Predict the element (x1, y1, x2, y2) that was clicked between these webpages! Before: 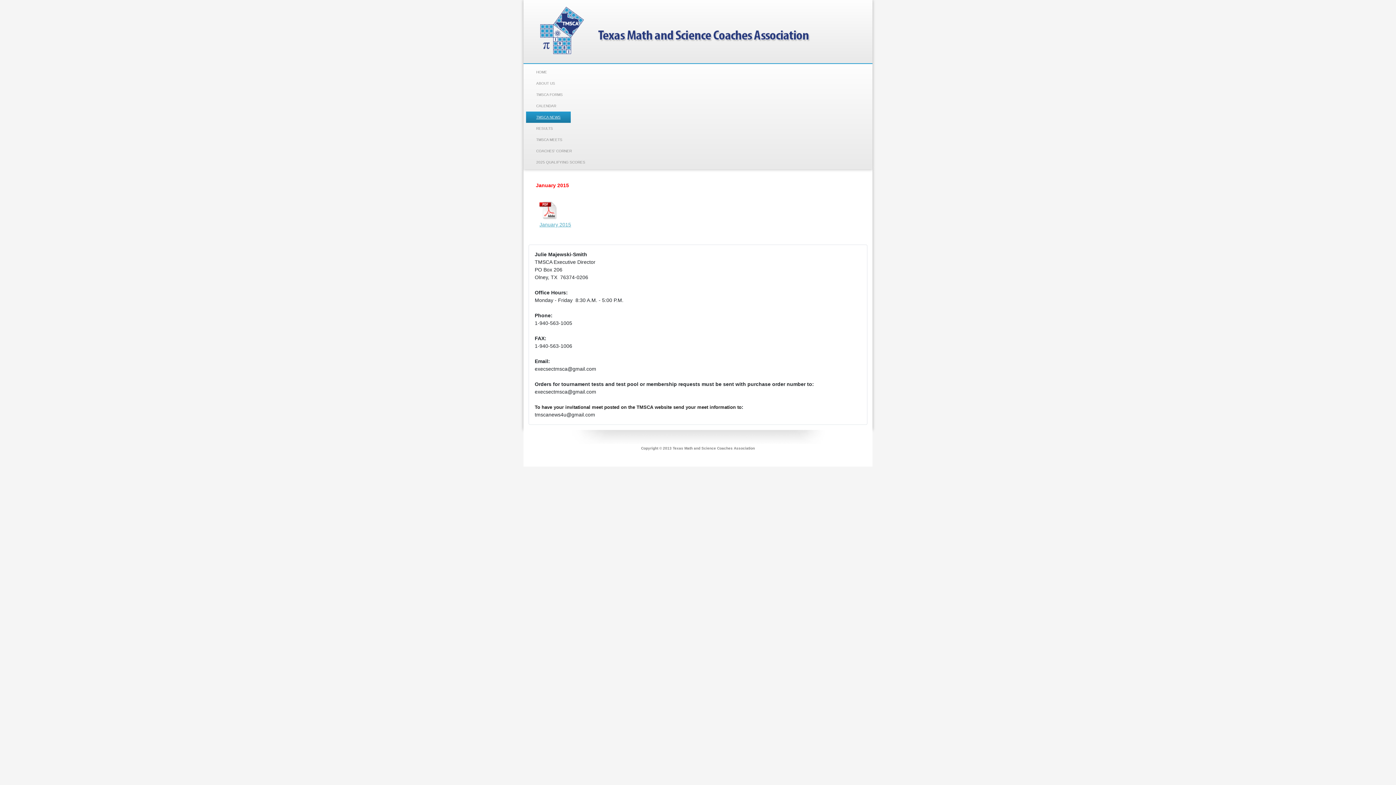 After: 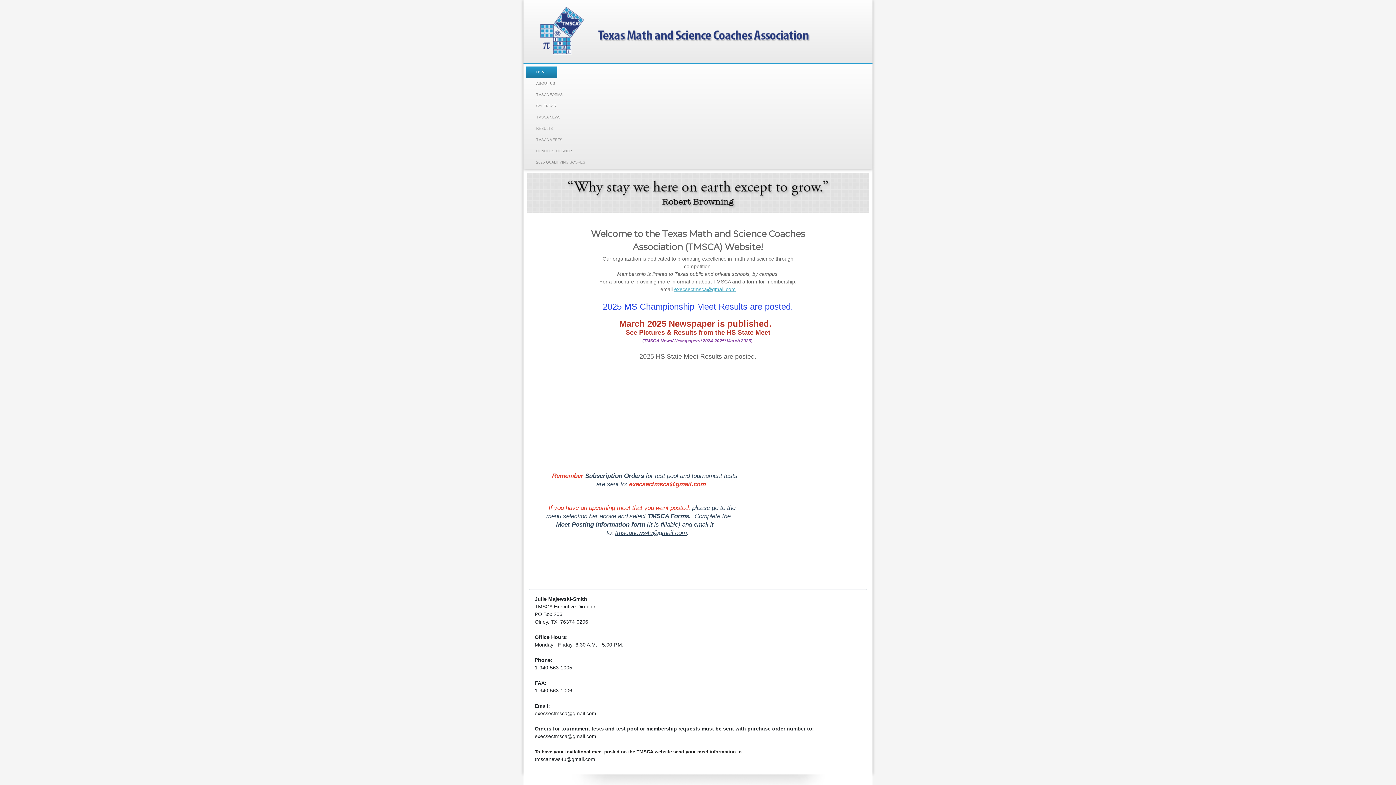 Action: bbox: (526, 24, 817, 37)